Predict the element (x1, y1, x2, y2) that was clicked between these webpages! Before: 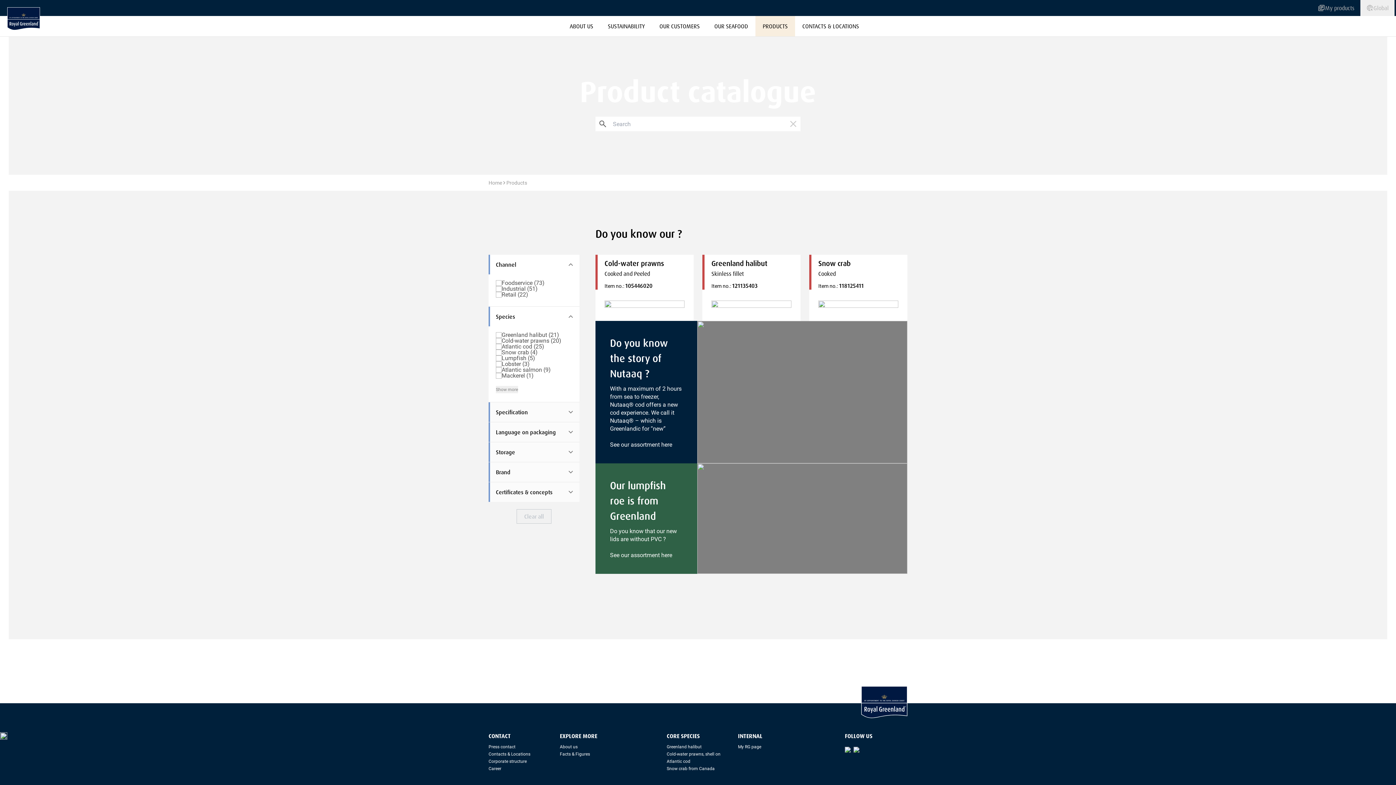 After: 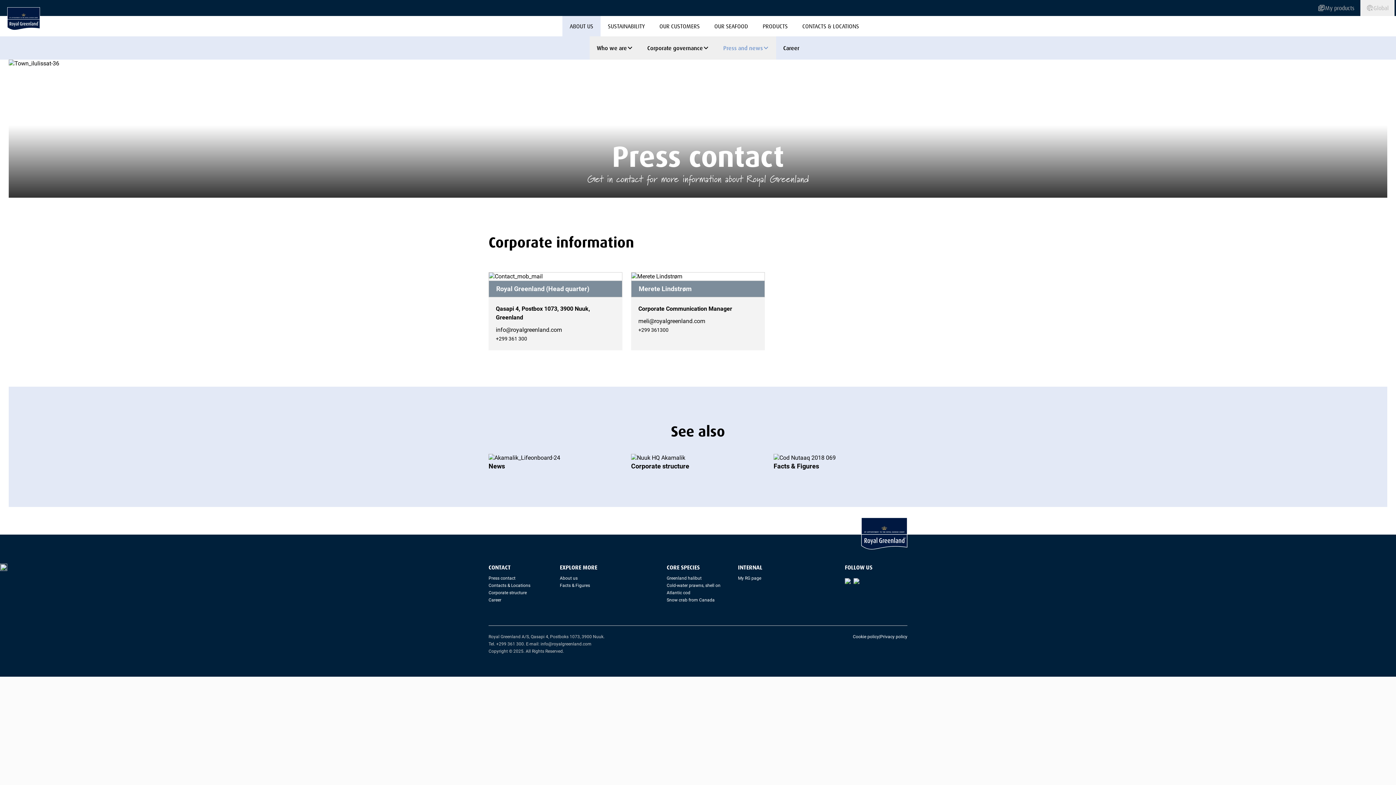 Action: bbox: (488, 178, 515, 183) label: Press contact